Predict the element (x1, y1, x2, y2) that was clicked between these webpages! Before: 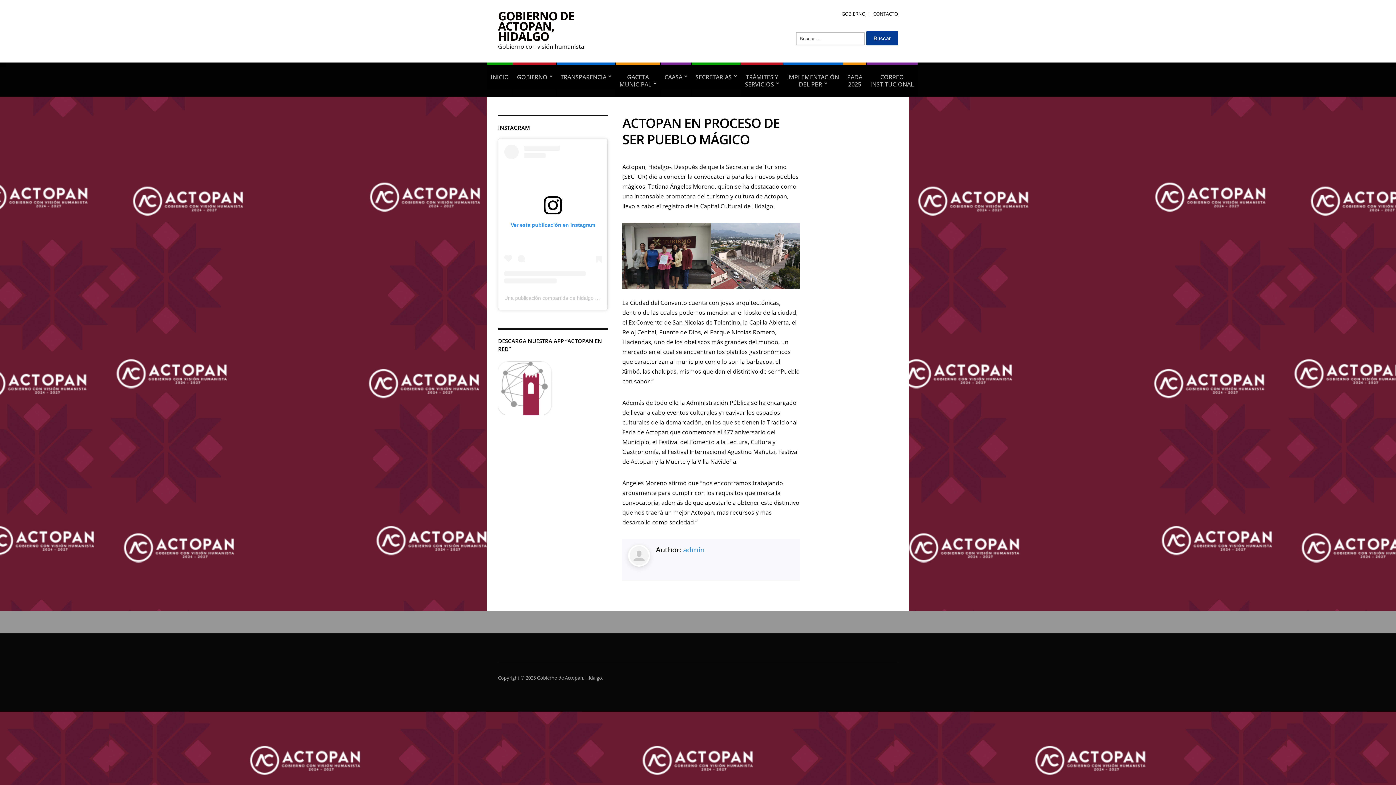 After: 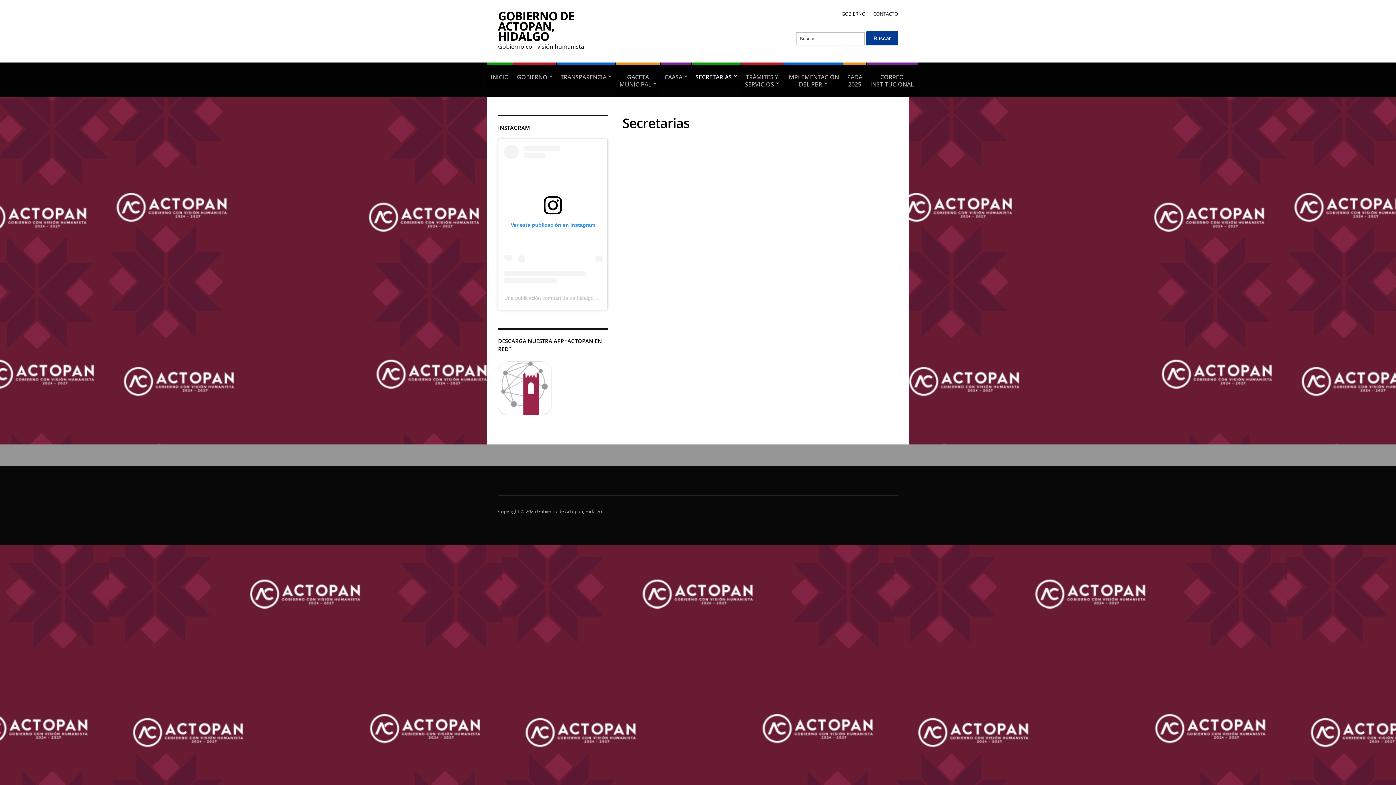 Action: label: SECRETARIAS bbox: (692, 62, 740, 89)